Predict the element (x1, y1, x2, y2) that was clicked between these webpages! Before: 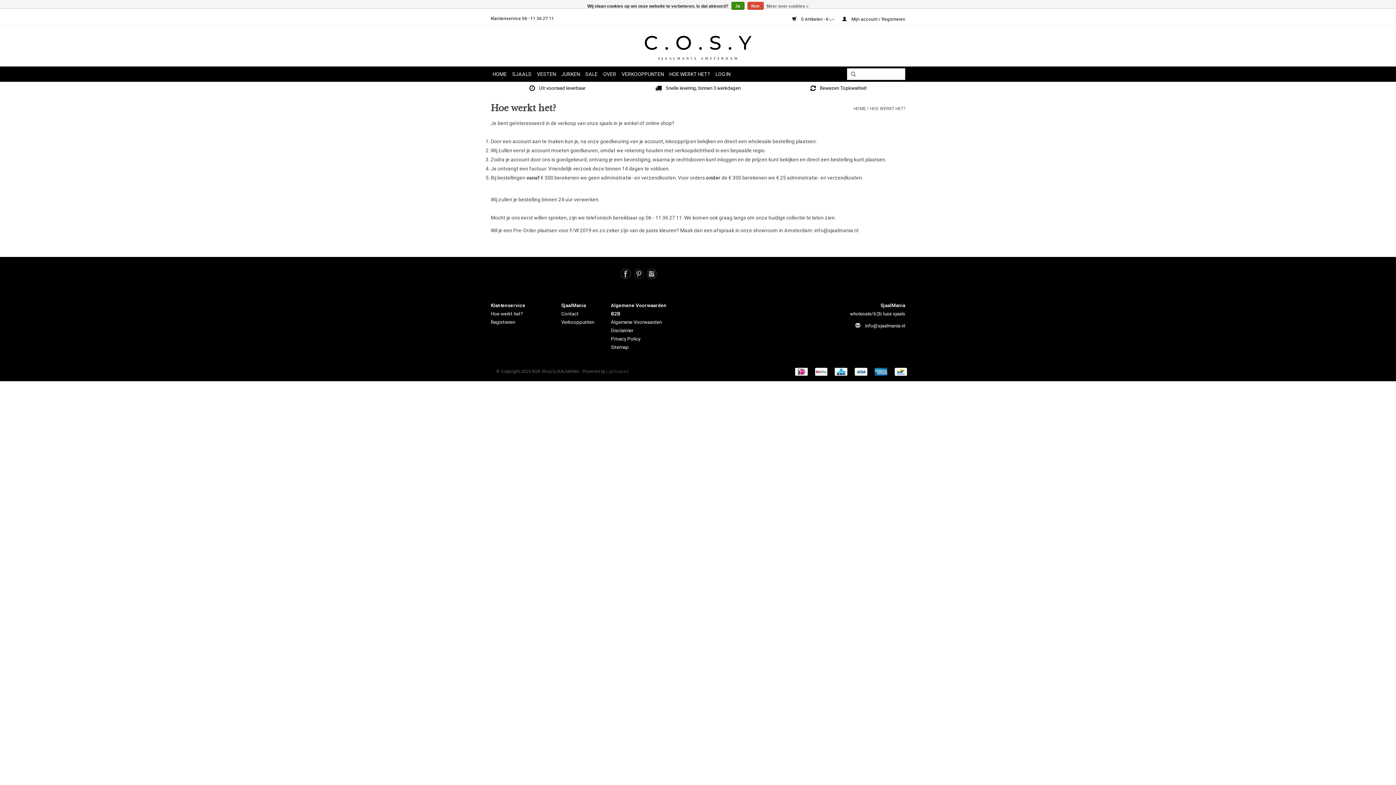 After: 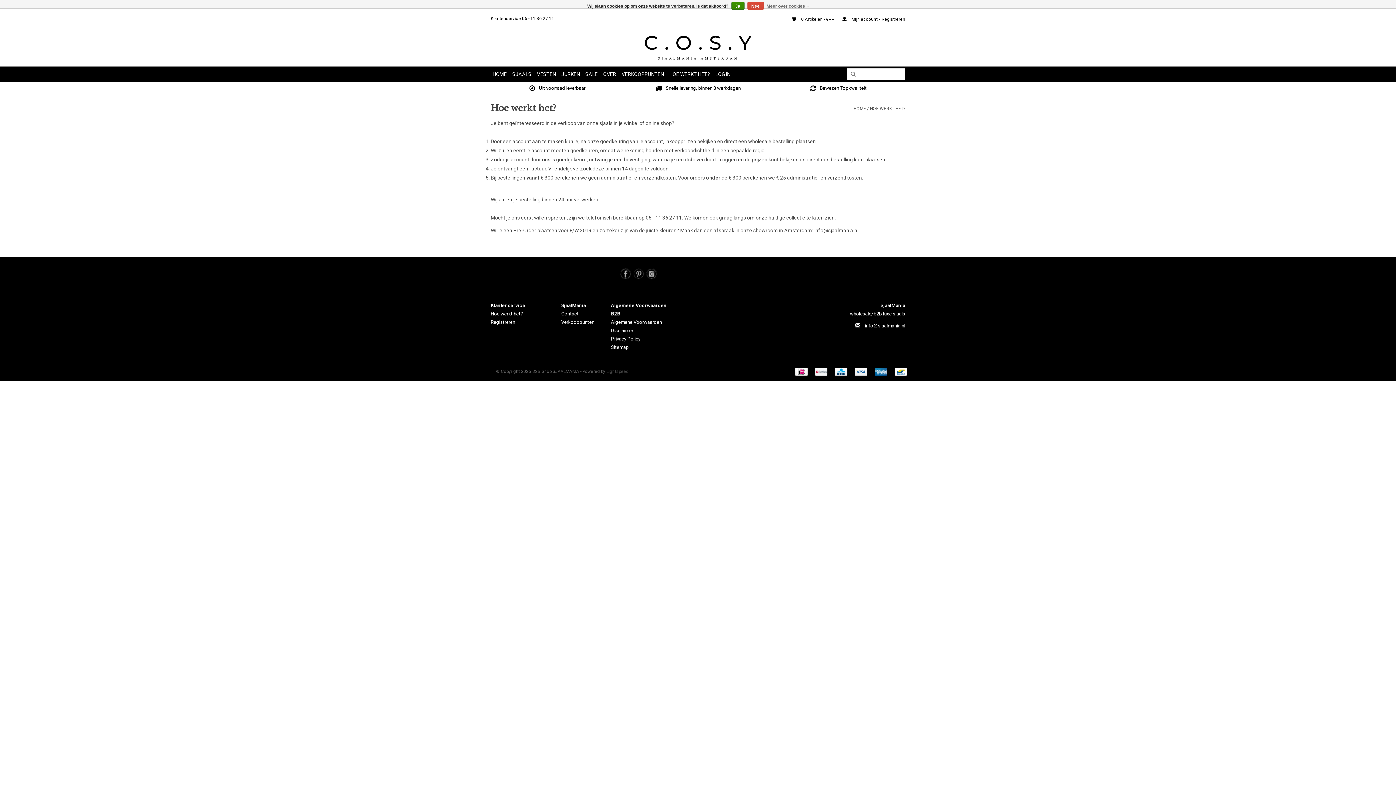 Action: bbox: (490, 311, 523, 316) label: Hoe werkt het?